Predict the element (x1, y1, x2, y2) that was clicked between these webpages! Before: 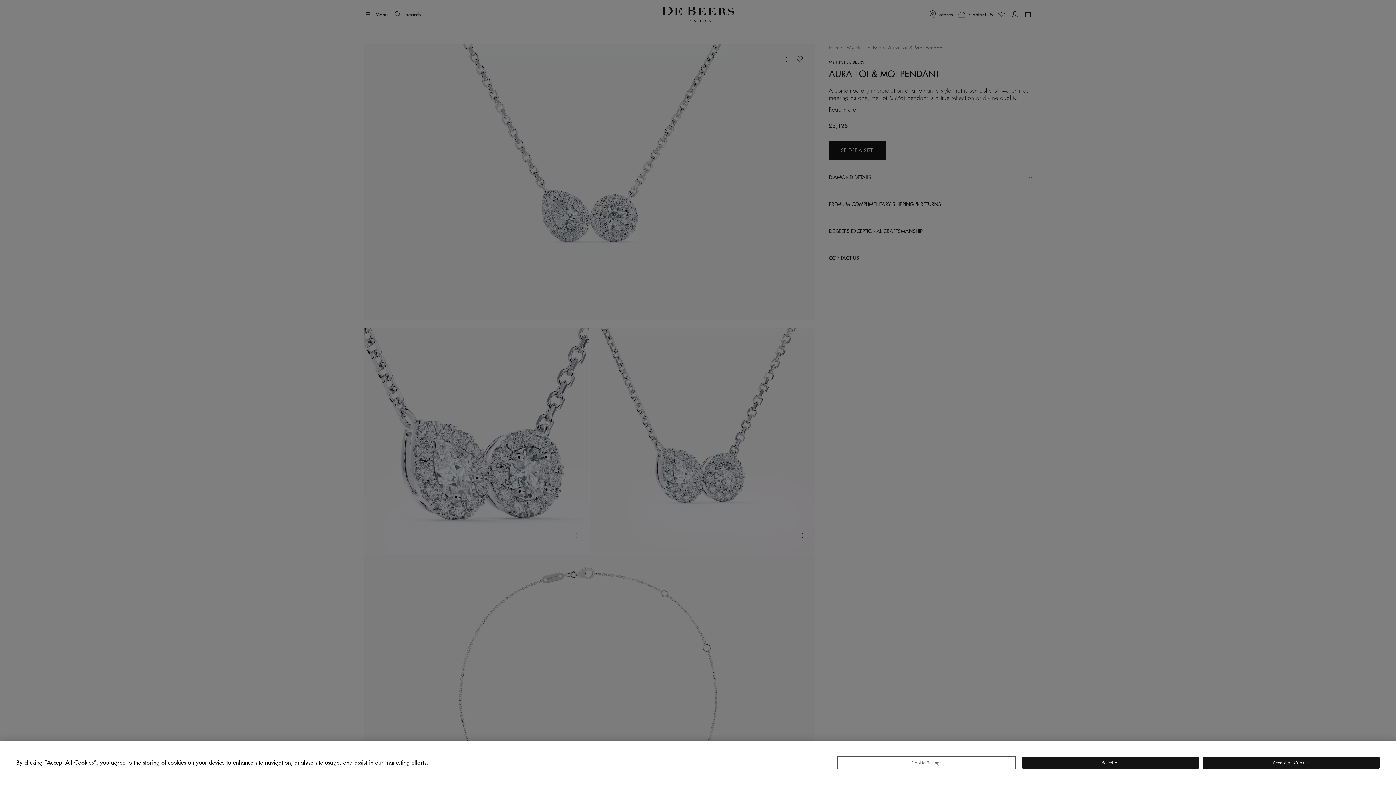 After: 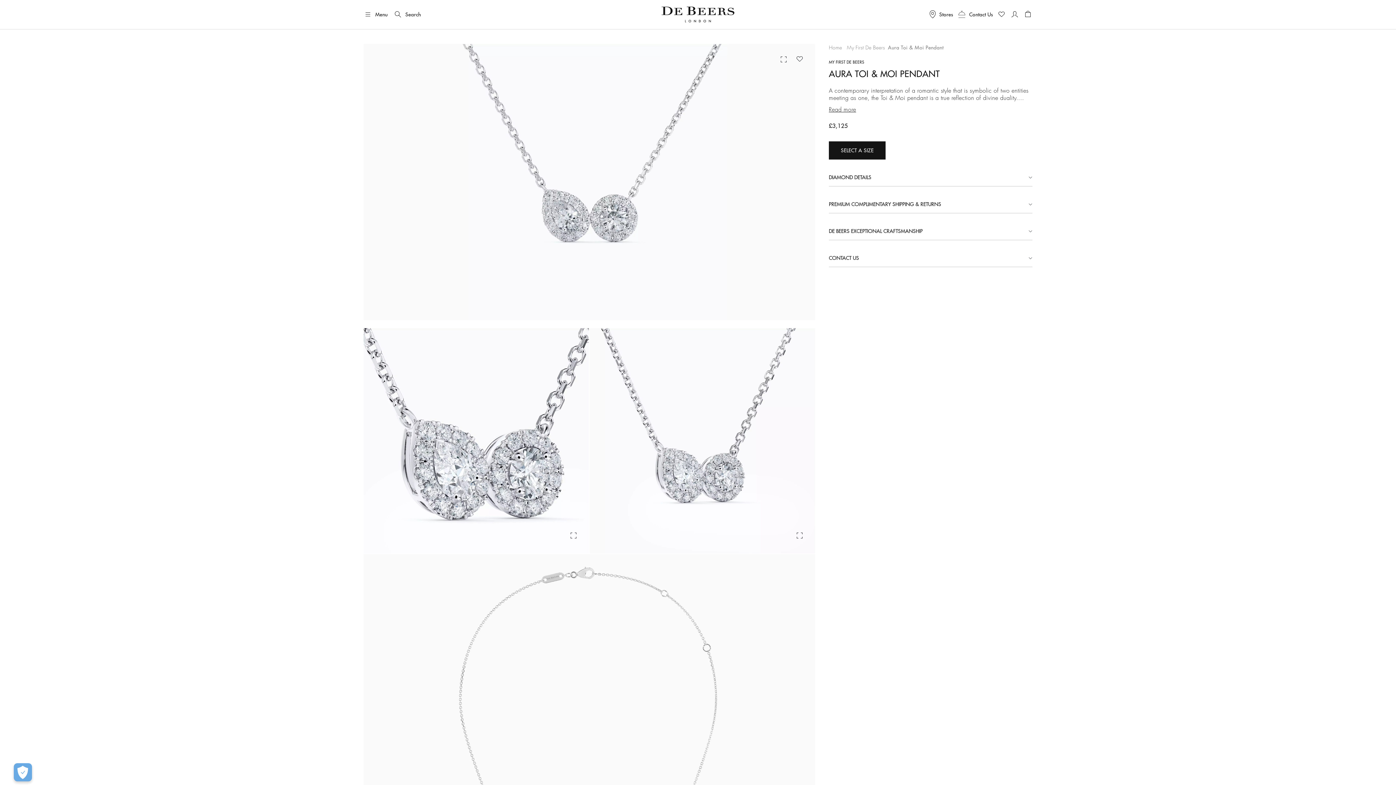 Action: bbox: (1203, 757, 1380, 769) label: Accept All Cookies